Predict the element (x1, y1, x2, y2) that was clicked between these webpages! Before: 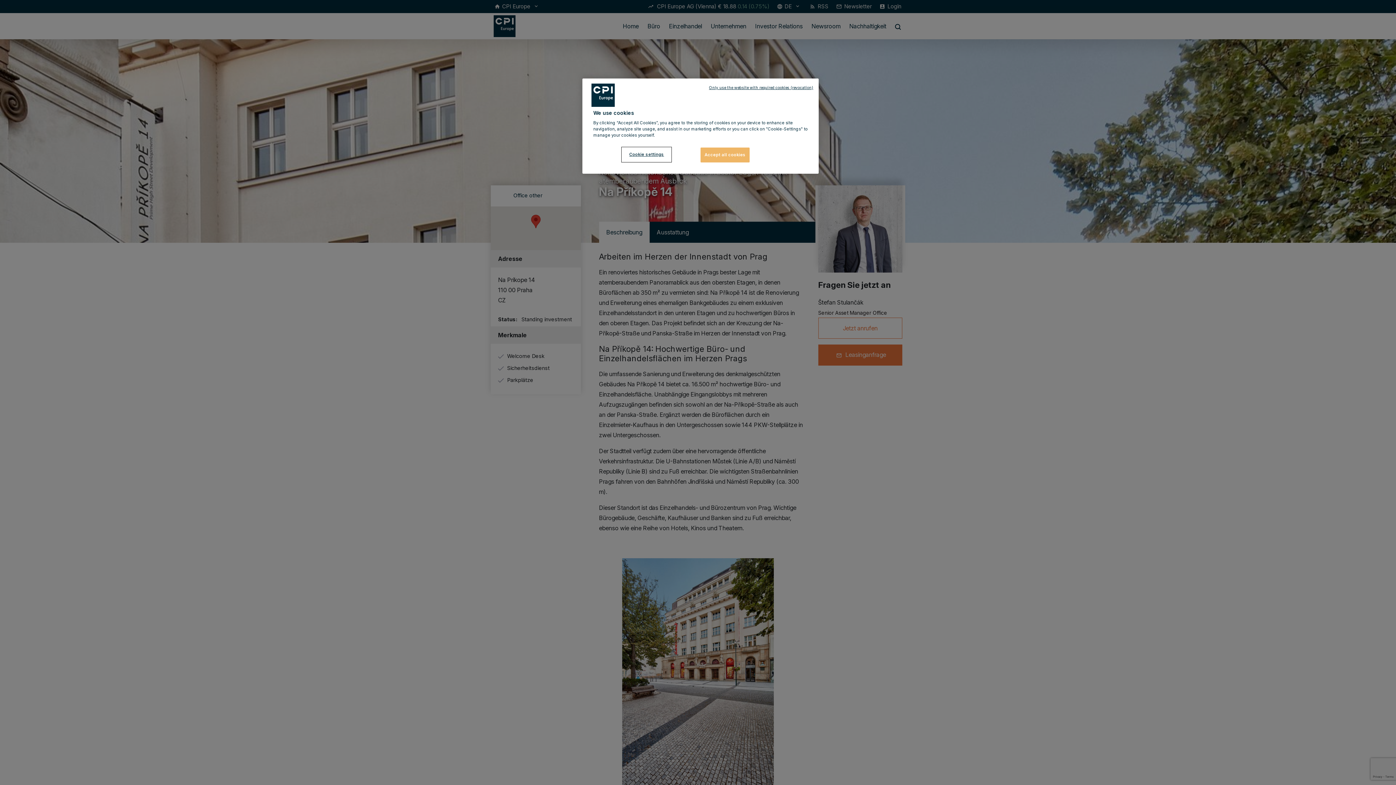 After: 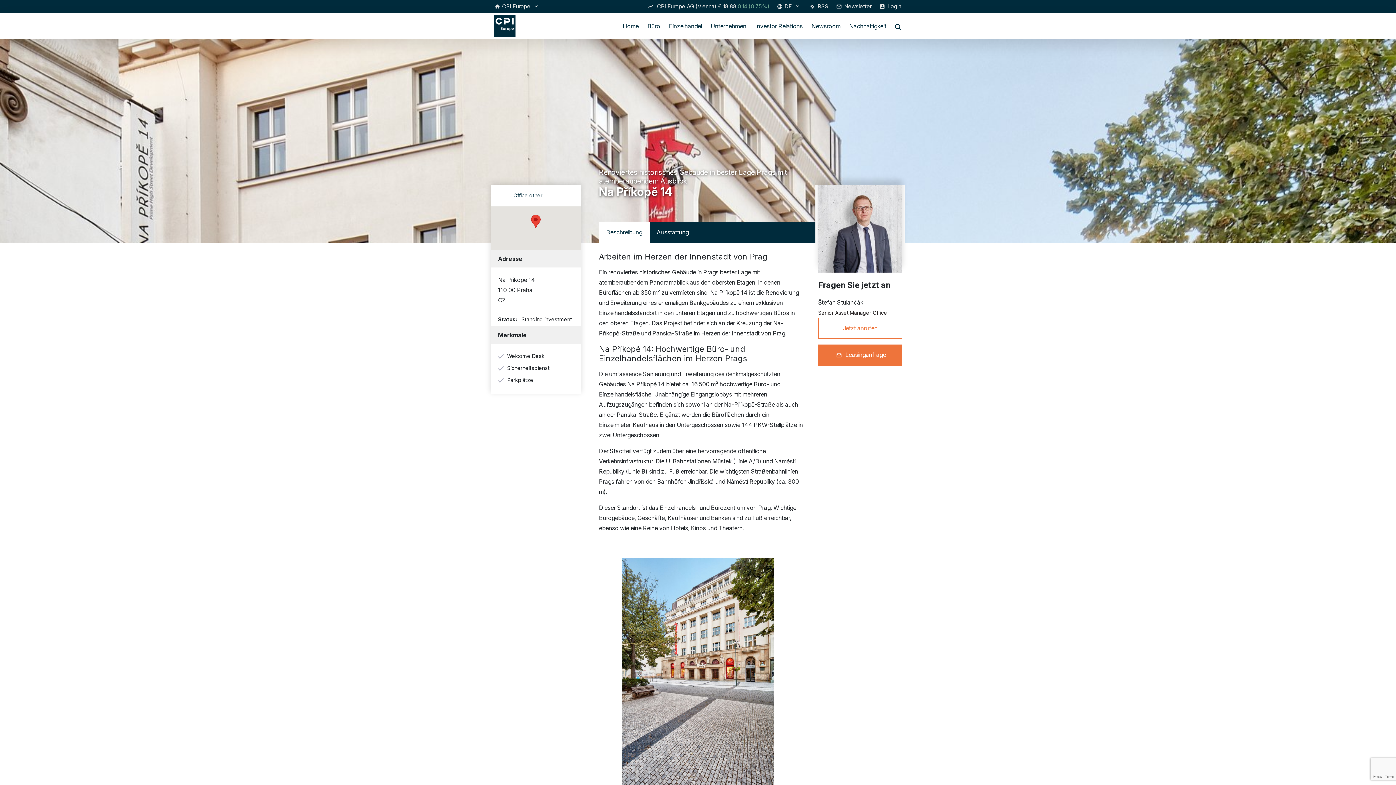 Action: label: Only use the website with required cookies (revocation) bbox: (709, 85, 813, 90)